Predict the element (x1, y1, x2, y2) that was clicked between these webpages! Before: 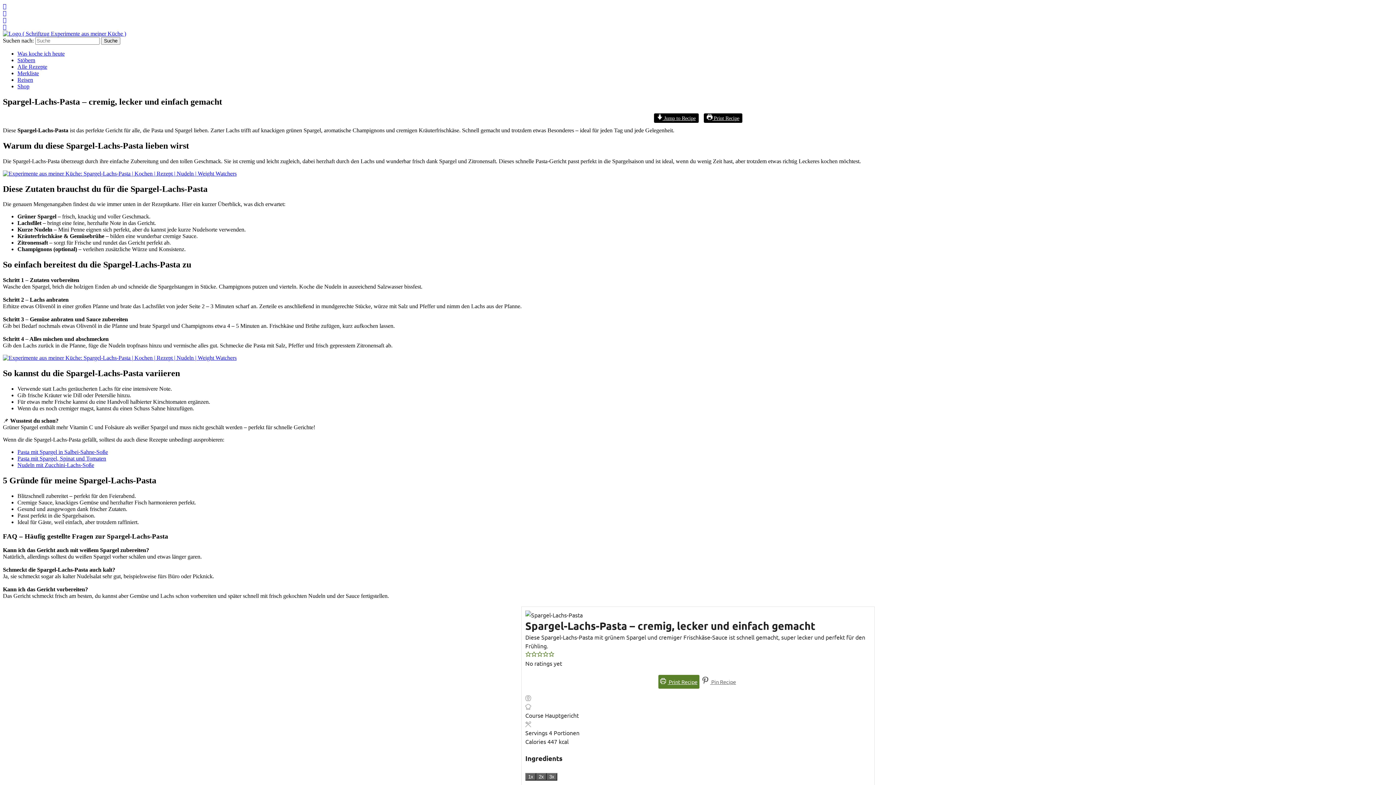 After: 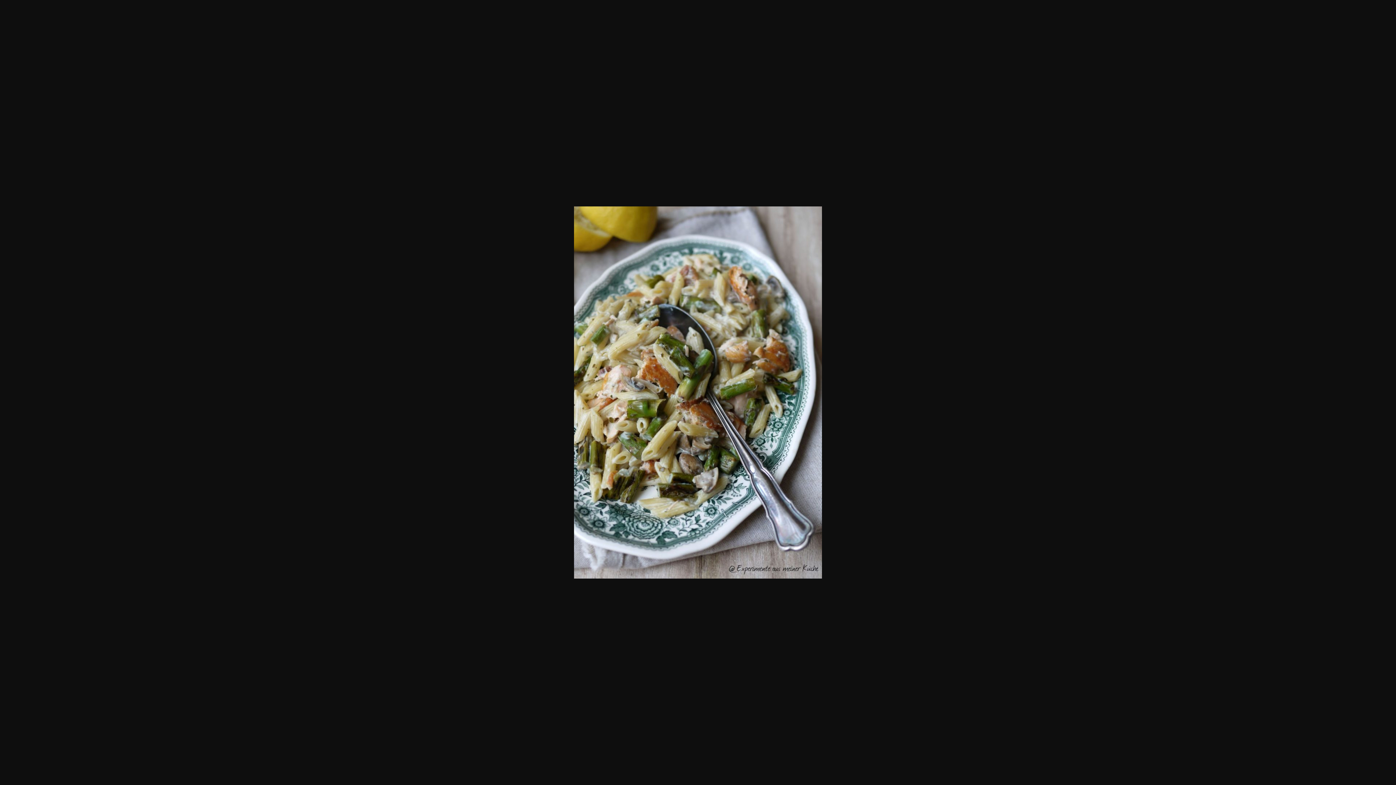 Action: bbox: (2, 355, 236, 361)